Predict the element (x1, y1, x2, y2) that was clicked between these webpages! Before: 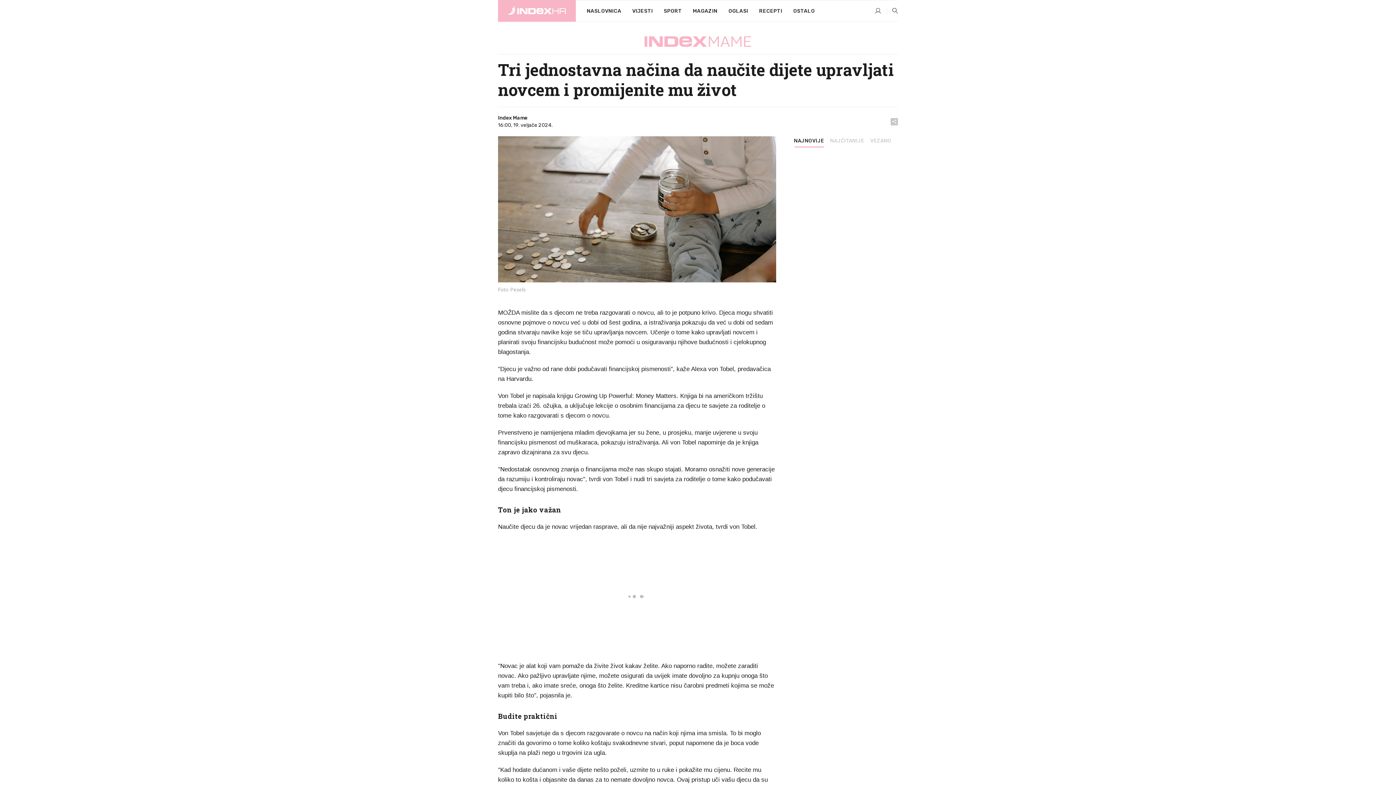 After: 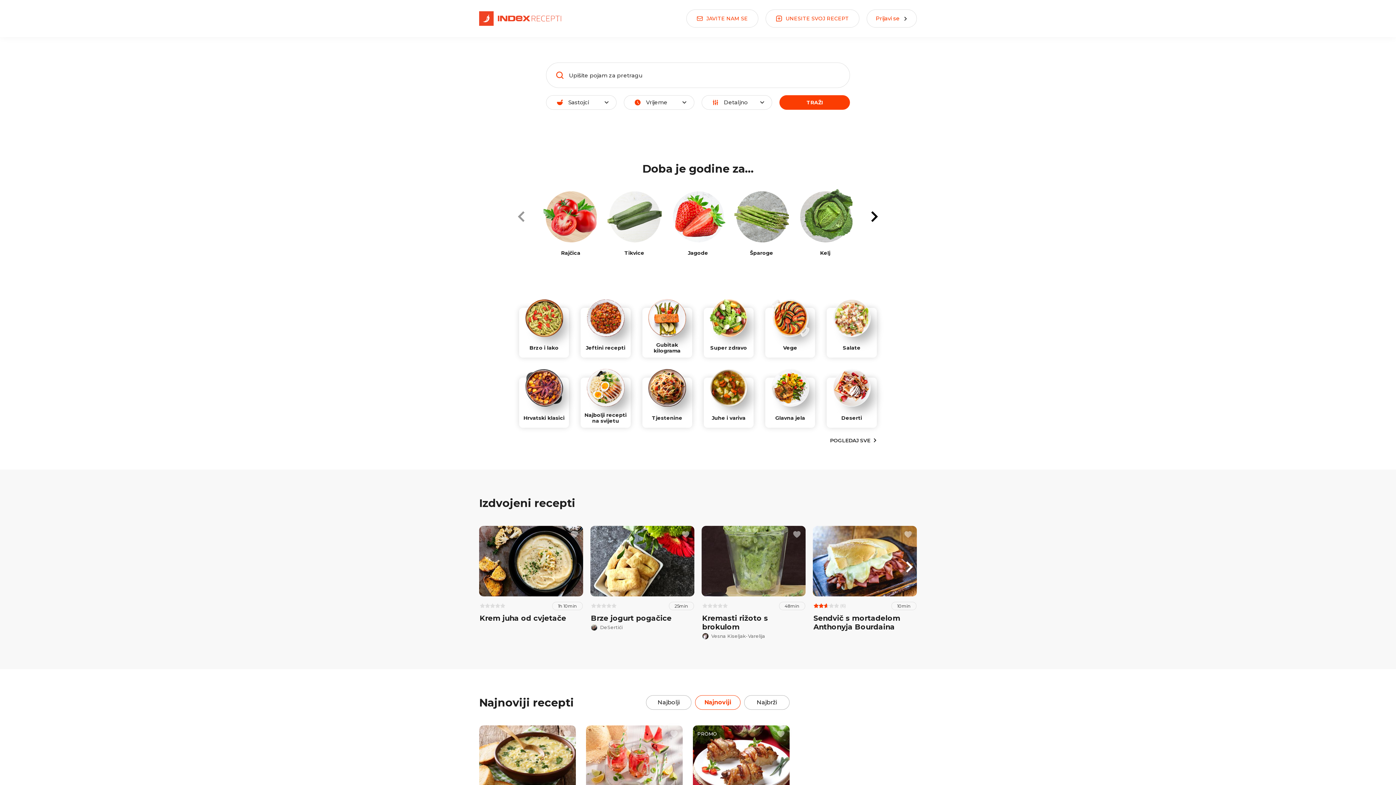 Action: label: RECEPTI bbox: (753, 0, 787, 22)